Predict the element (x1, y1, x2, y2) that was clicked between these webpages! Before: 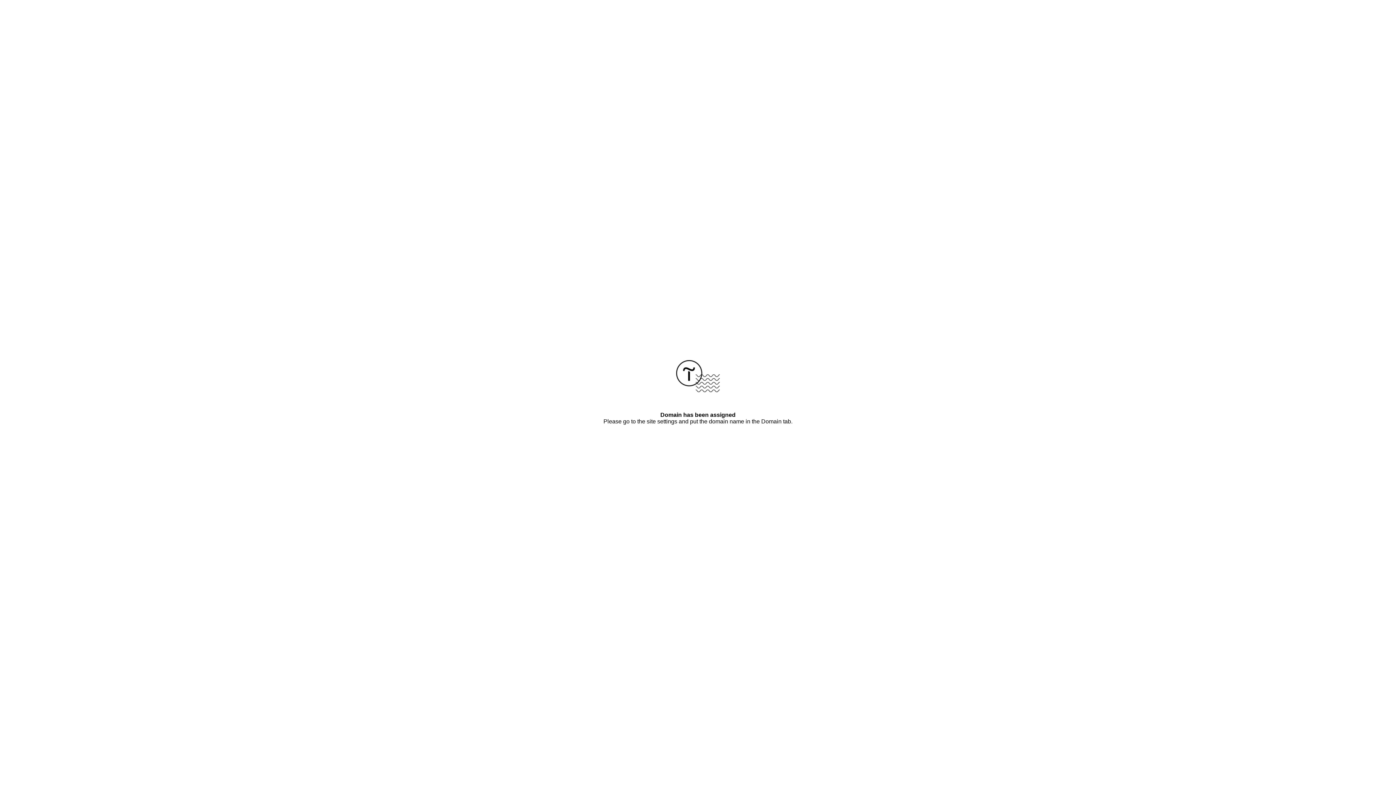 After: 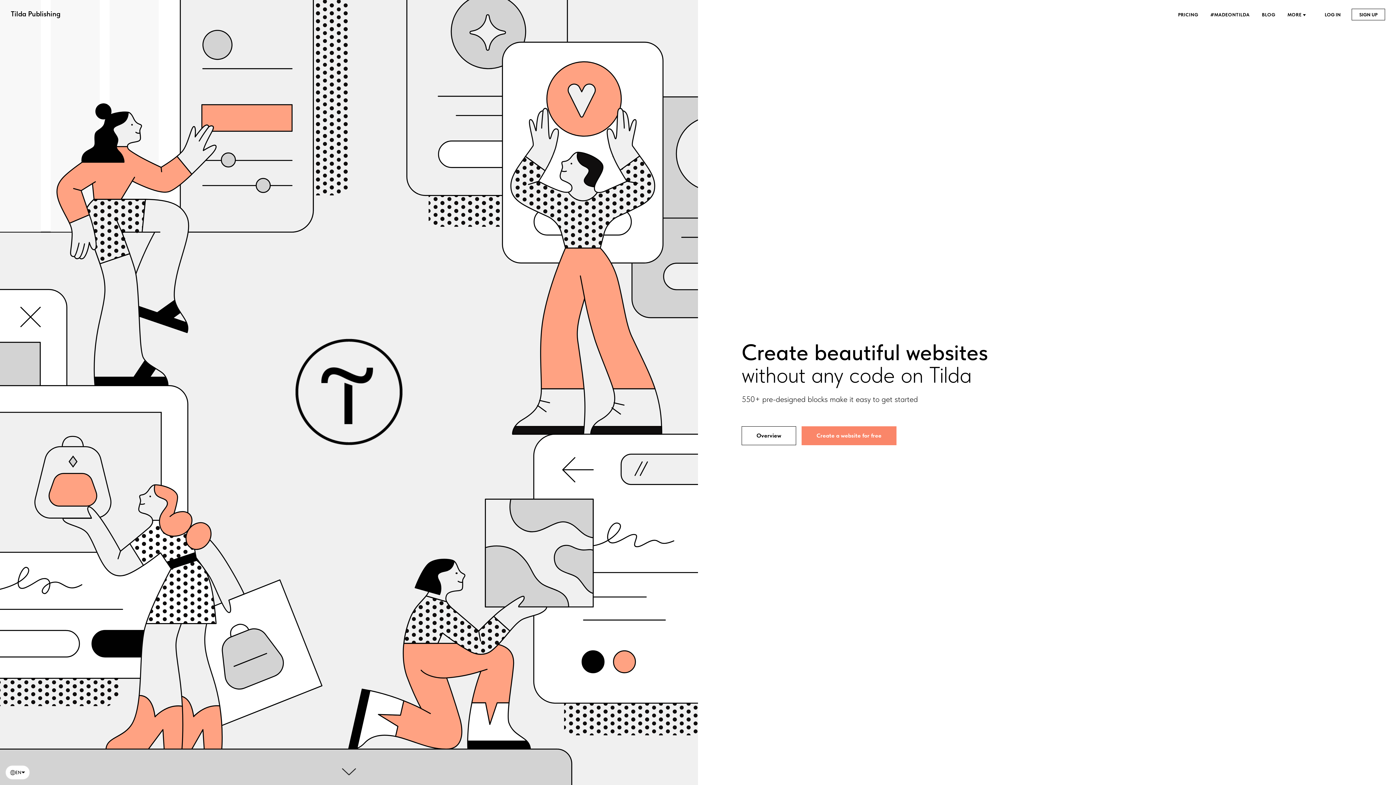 Action: bbox: (676, 387, 720, 393)